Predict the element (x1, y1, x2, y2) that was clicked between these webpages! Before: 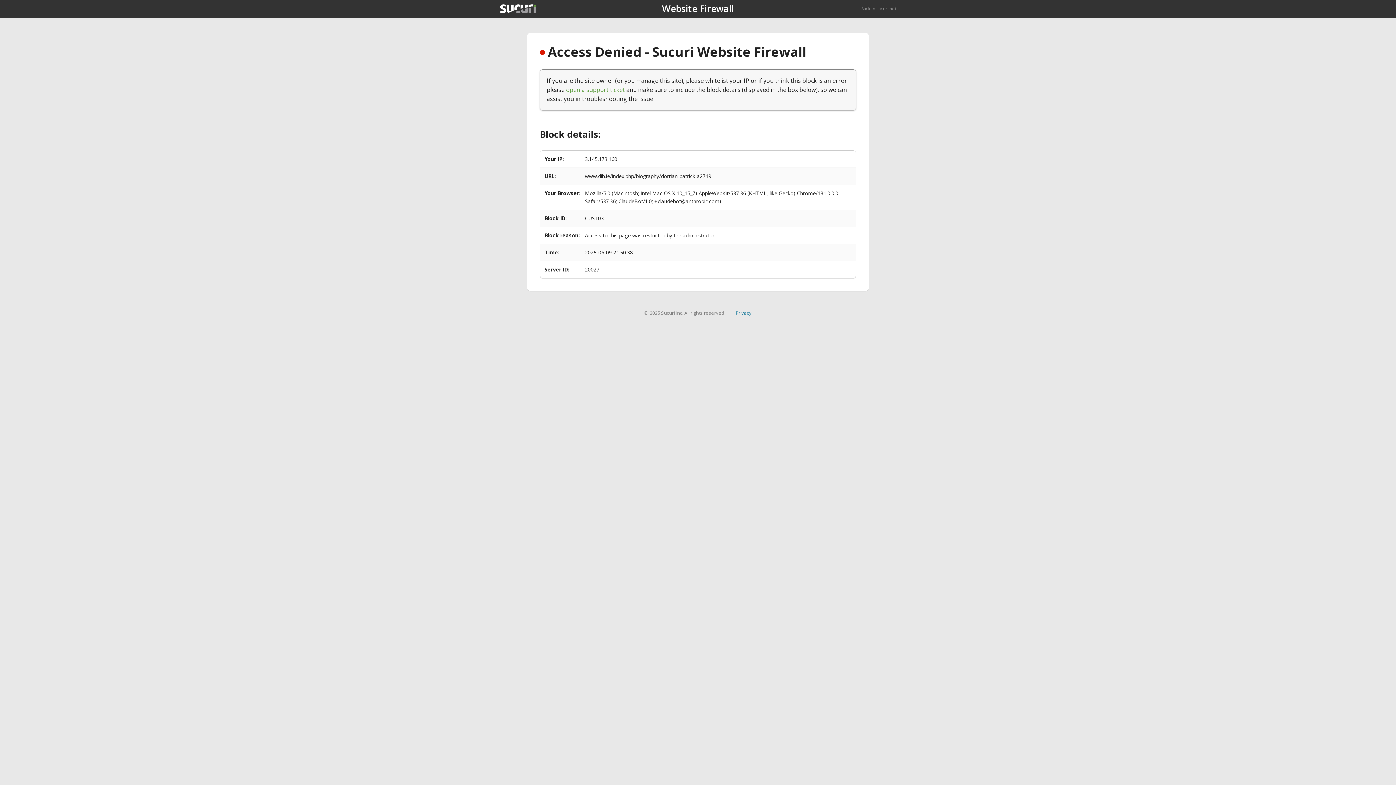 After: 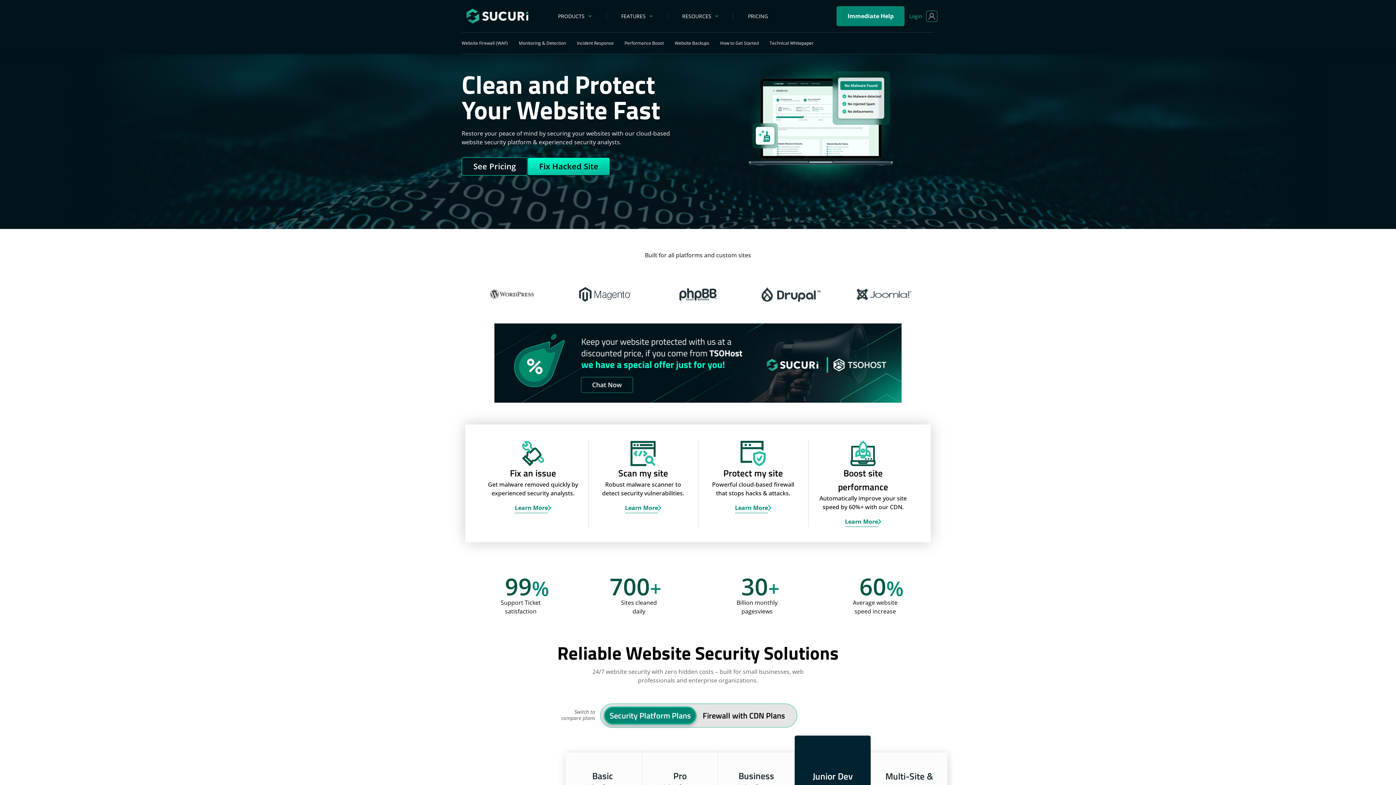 Action: bbox: (500, 4, 536, 13)